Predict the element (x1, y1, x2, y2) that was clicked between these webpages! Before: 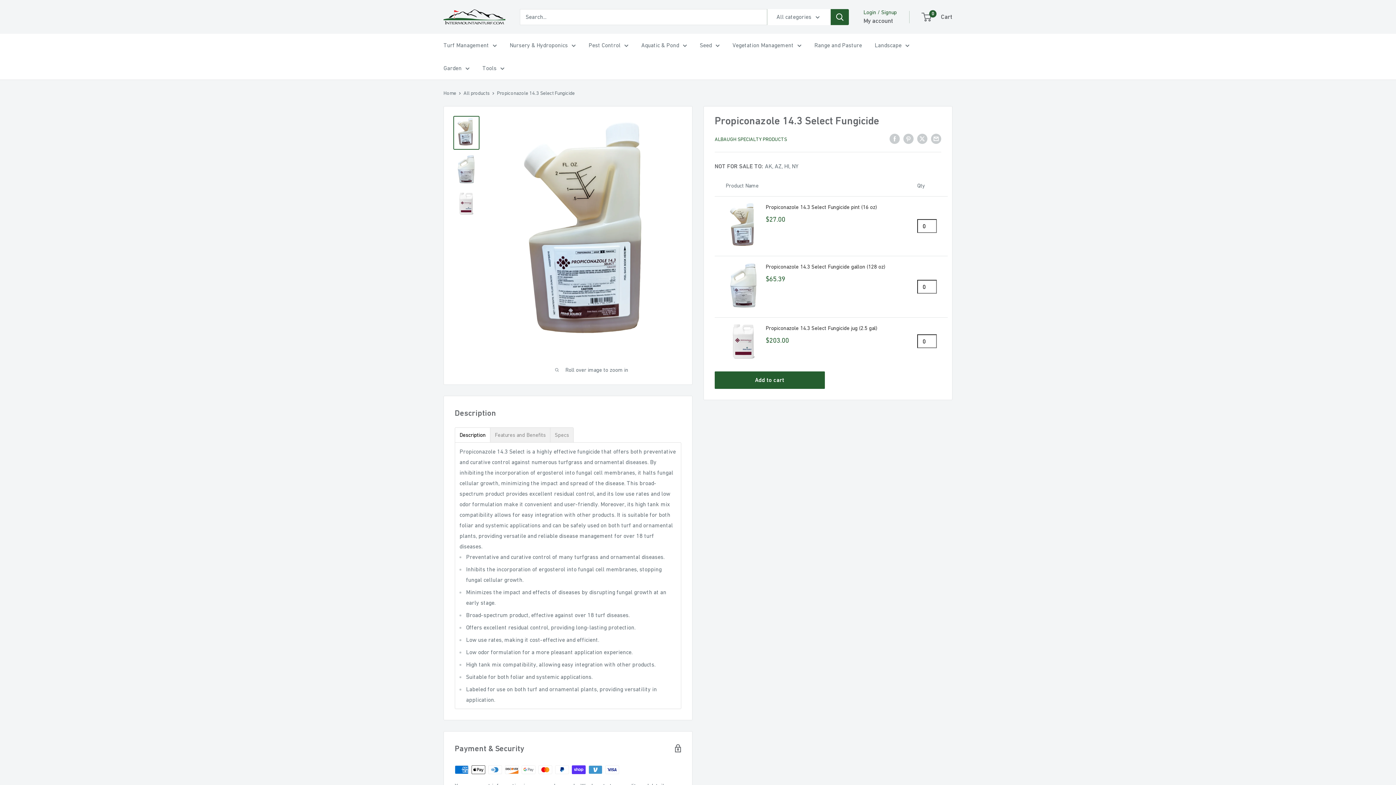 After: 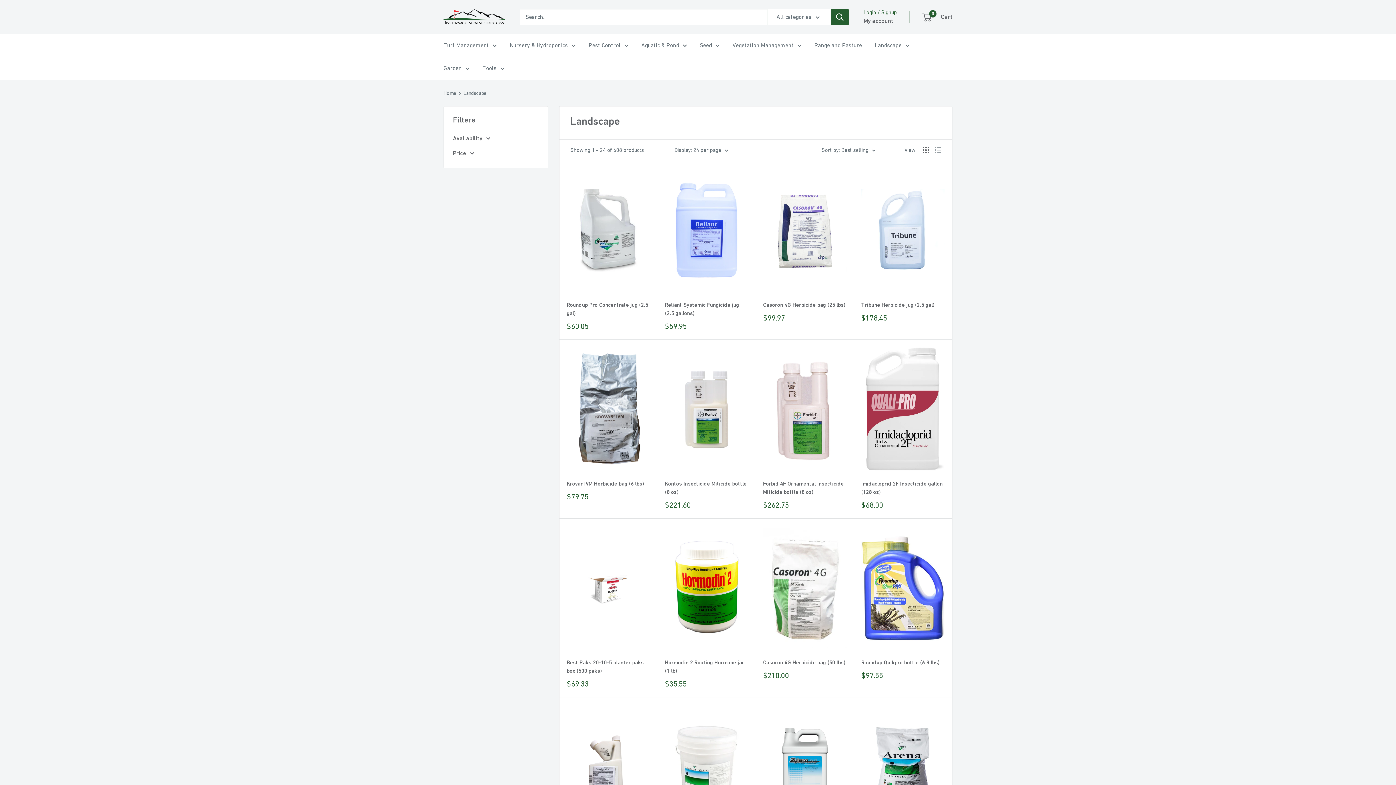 Action: bbox: (874, 40, 909, 50) label: Landscape